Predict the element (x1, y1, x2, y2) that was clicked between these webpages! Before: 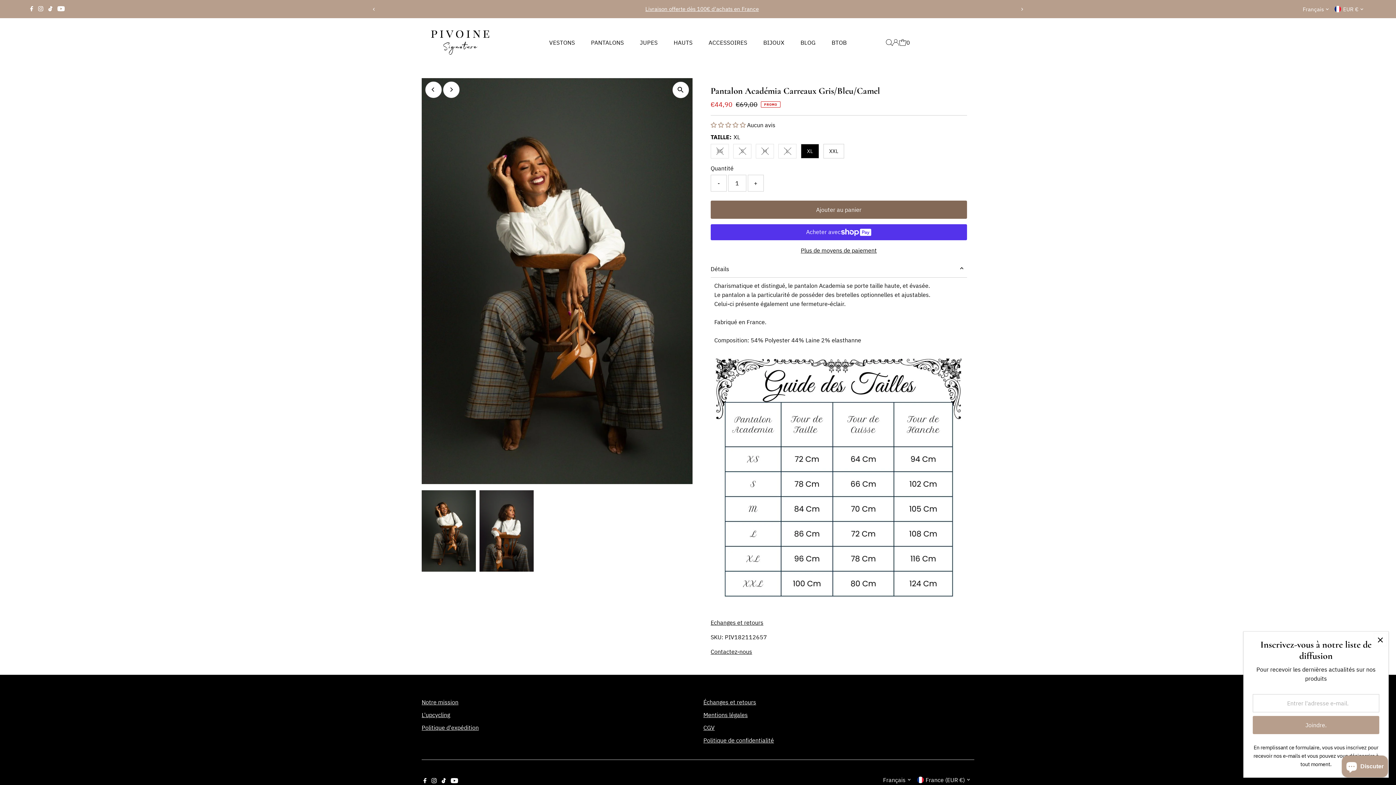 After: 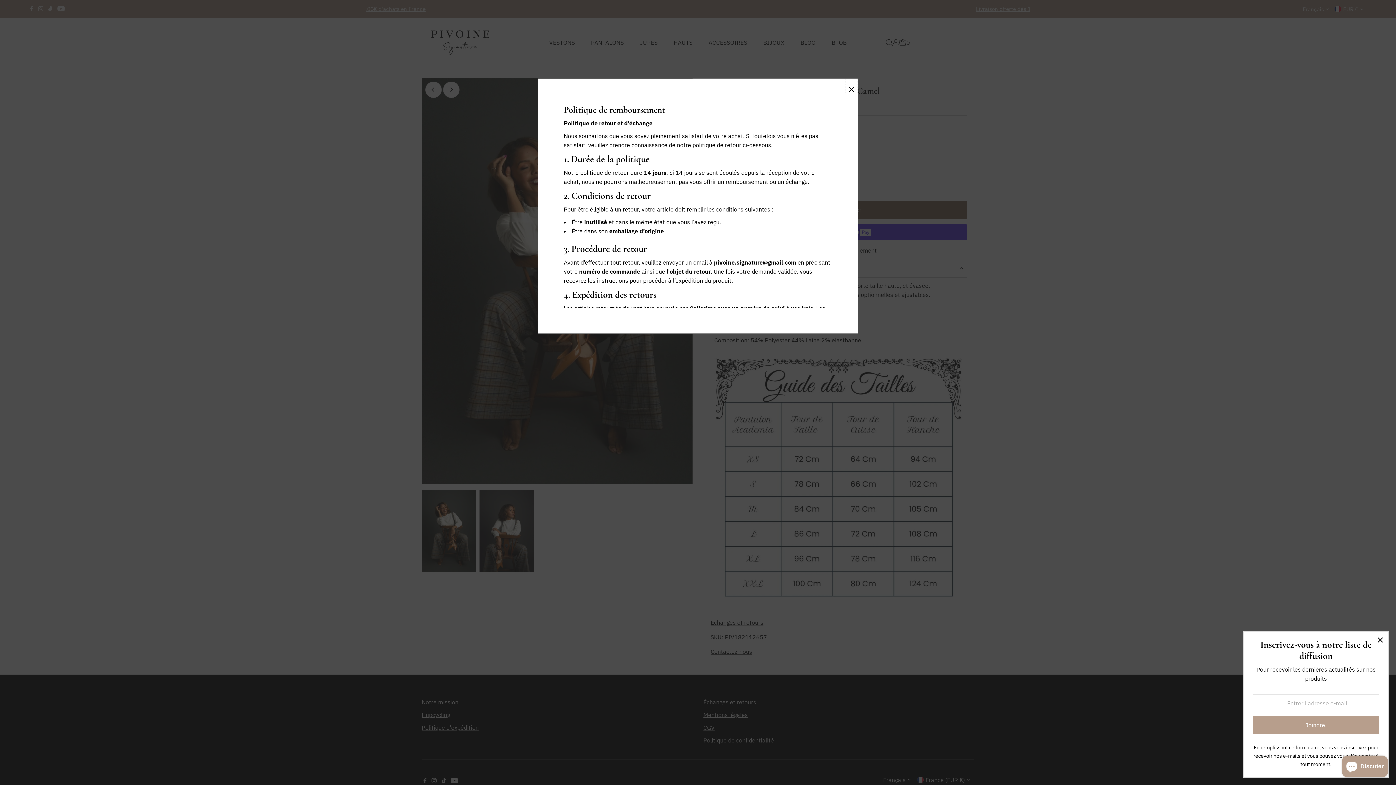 Action: label: Echanges et retours bbox: (710, 619, 763, 625)